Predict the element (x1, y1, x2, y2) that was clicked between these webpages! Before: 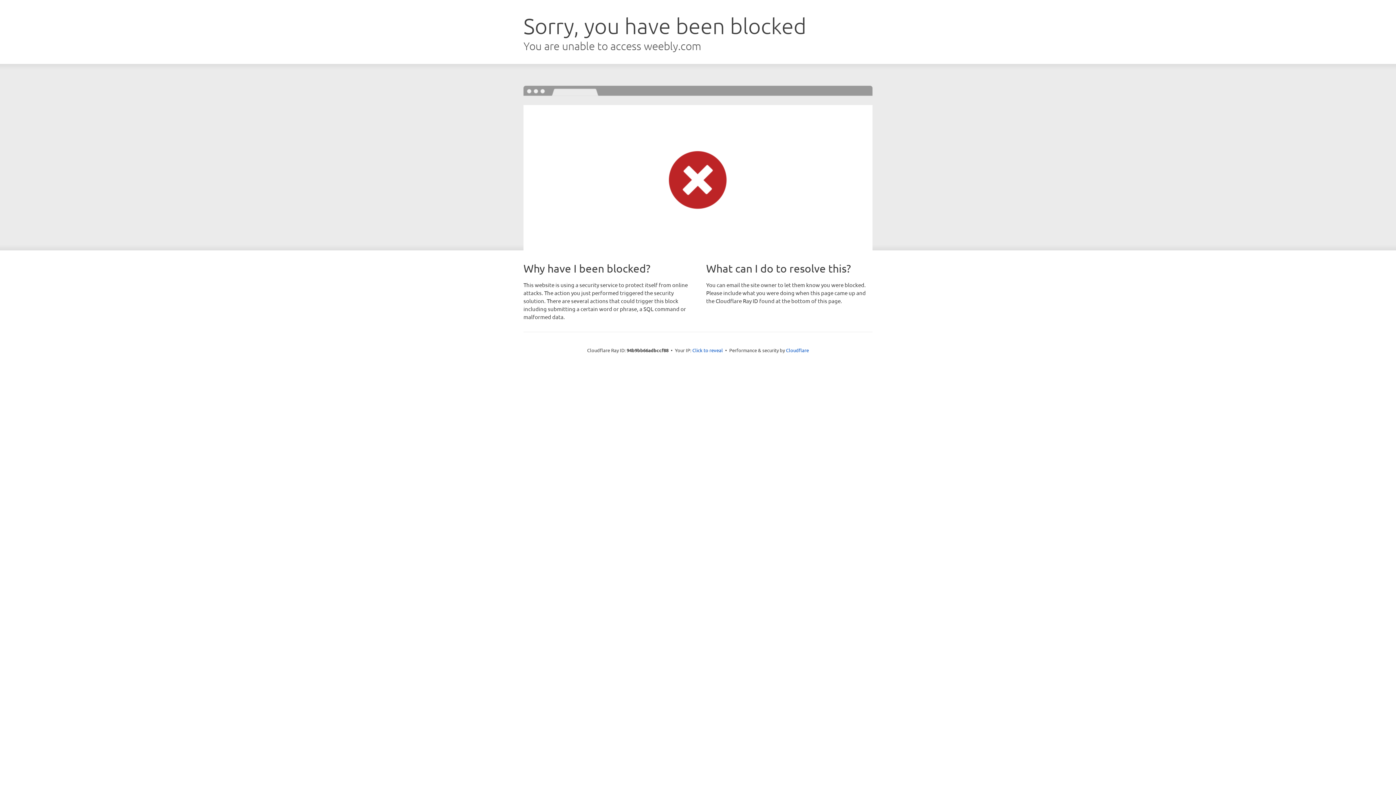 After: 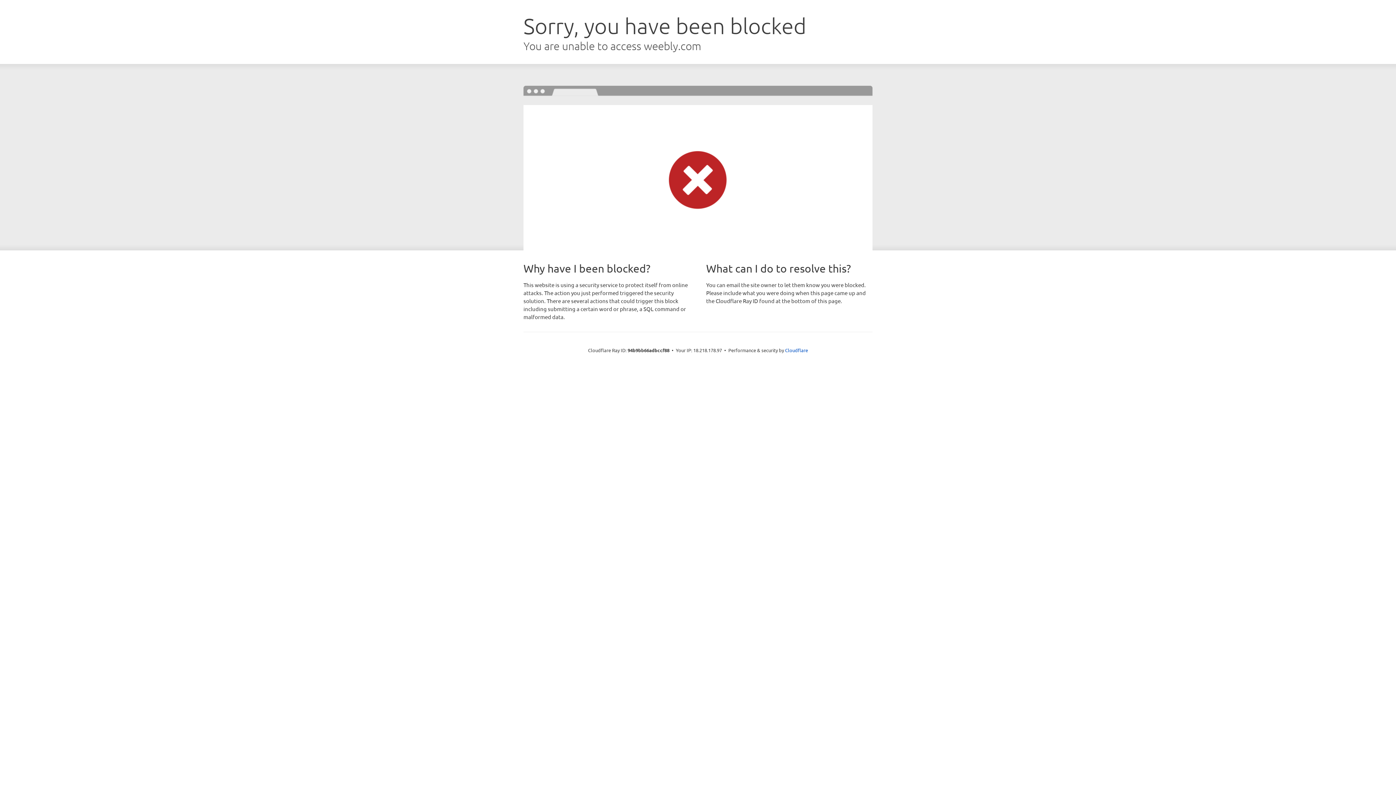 Action: label: Click to reveal bbox: (692, 346, 723, 353)